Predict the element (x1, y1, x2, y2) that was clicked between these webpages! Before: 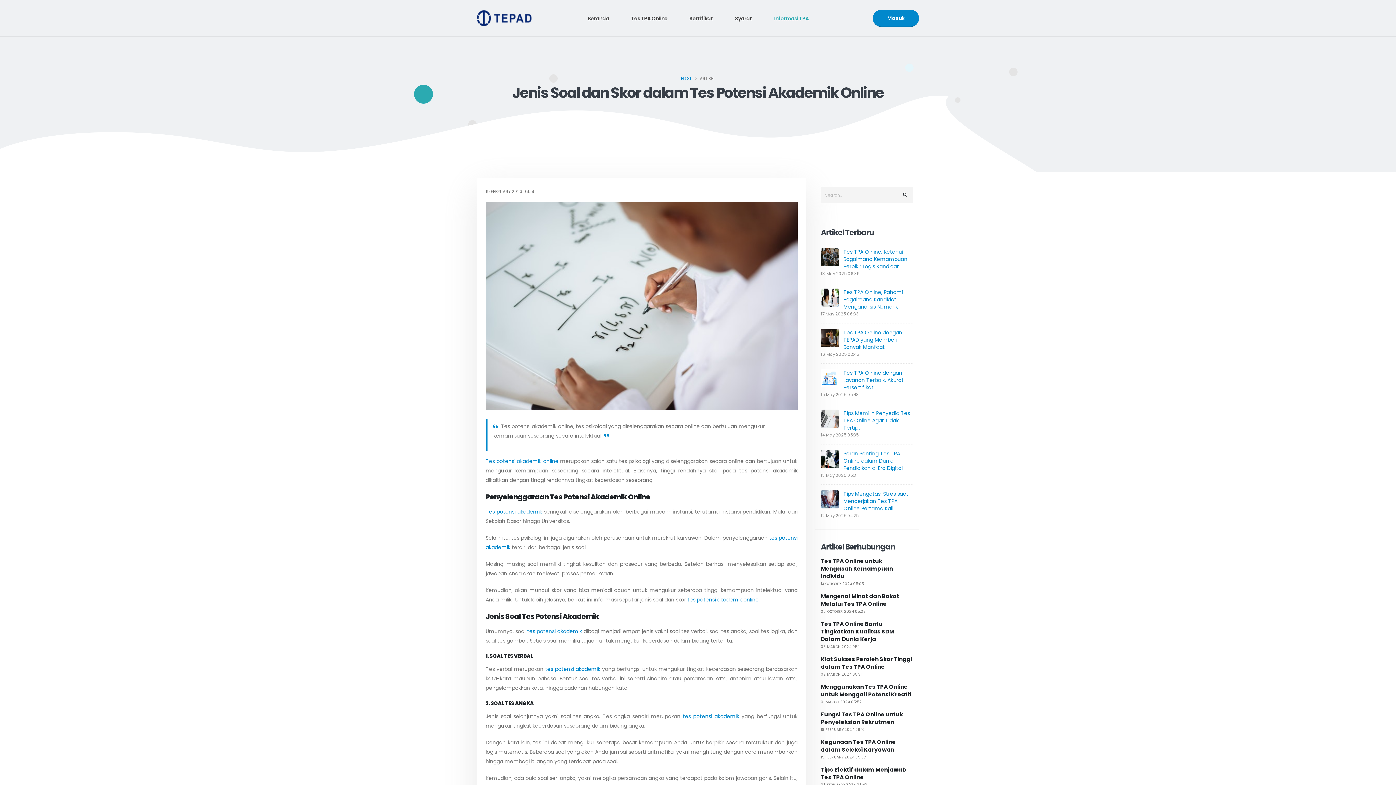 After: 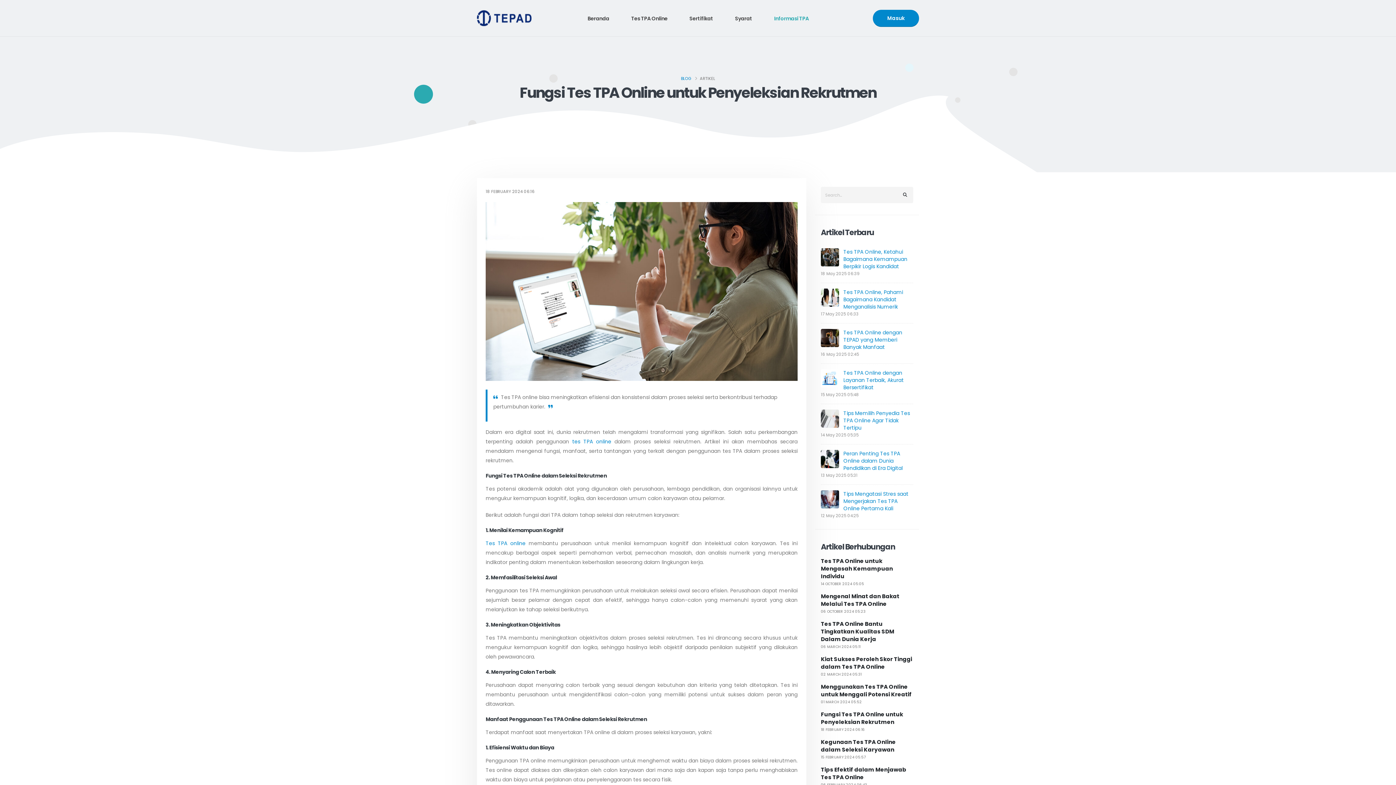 Action: label: Fungsi Tes TPA Online untuk Penyeleksian Rekrutmen
18 FEBRUARY 2024 06:16 bbox: (821, 710, 913, 738)